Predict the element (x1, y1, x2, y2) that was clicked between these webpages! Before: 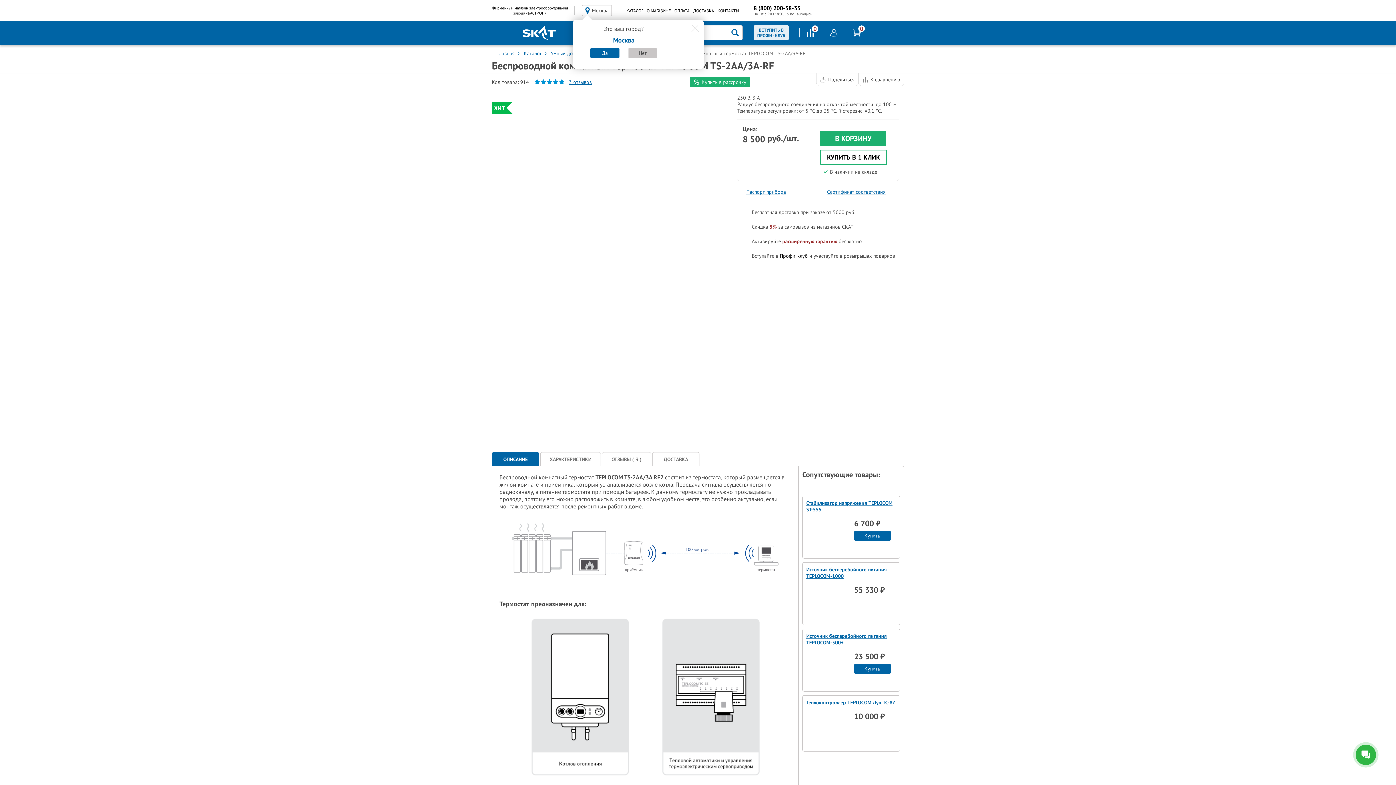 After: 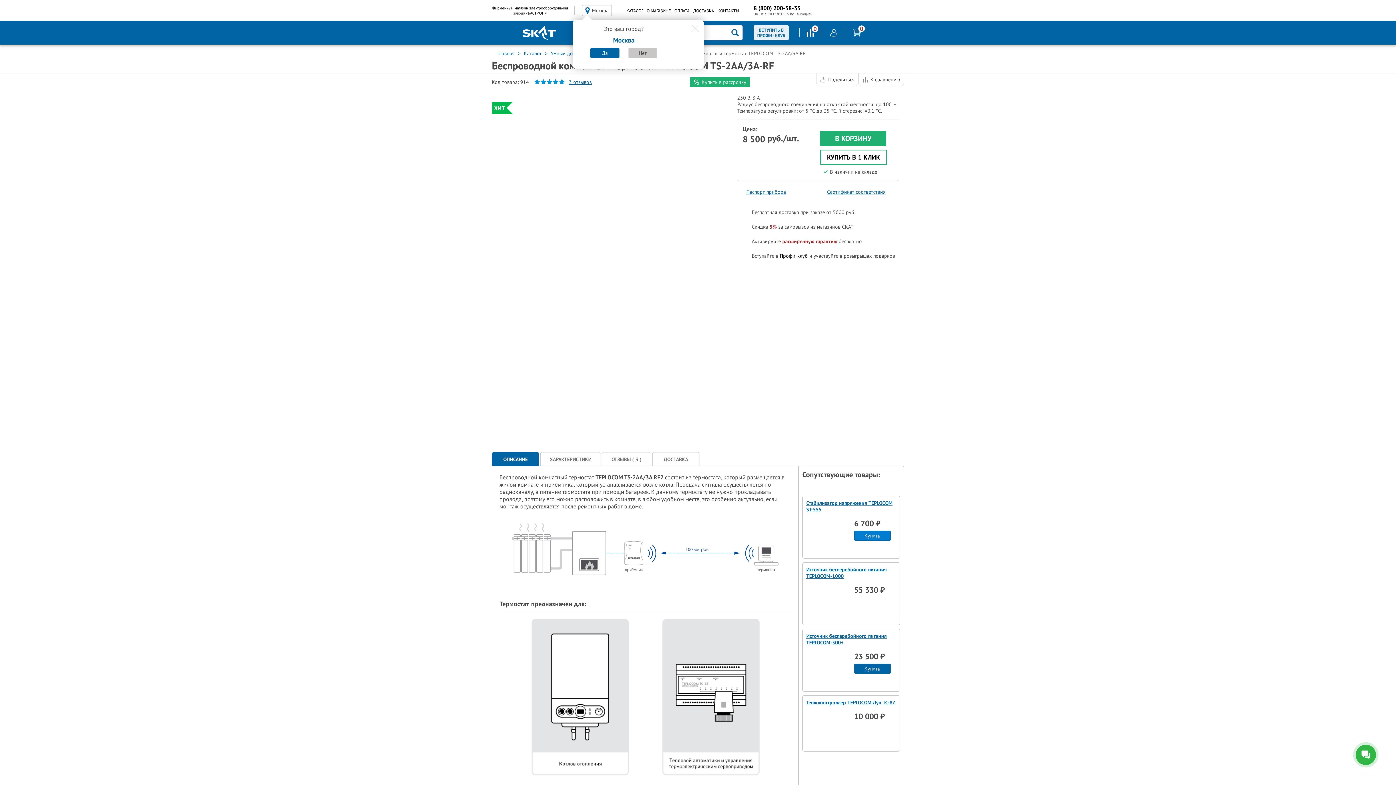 Action: label: Купить bbox: (854, 530, 890, 541)